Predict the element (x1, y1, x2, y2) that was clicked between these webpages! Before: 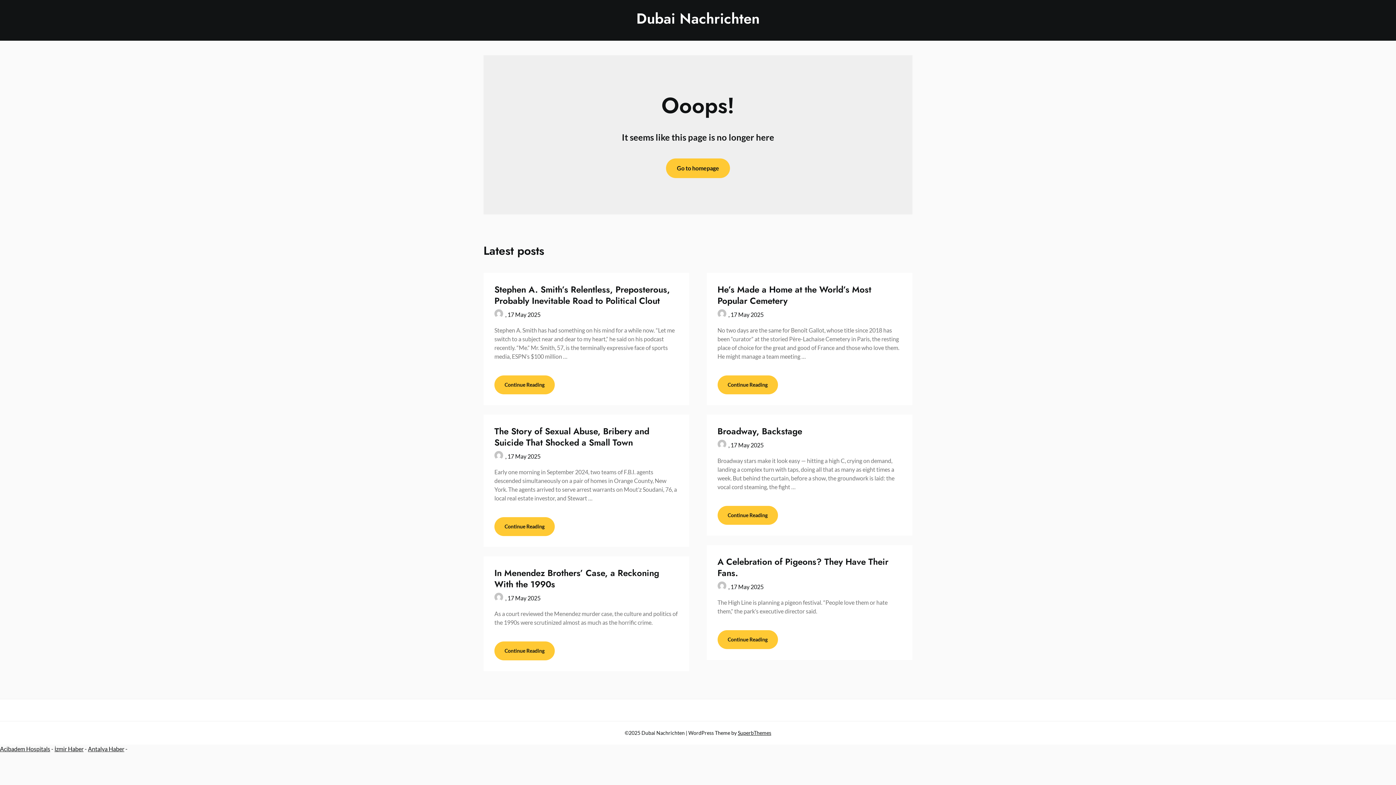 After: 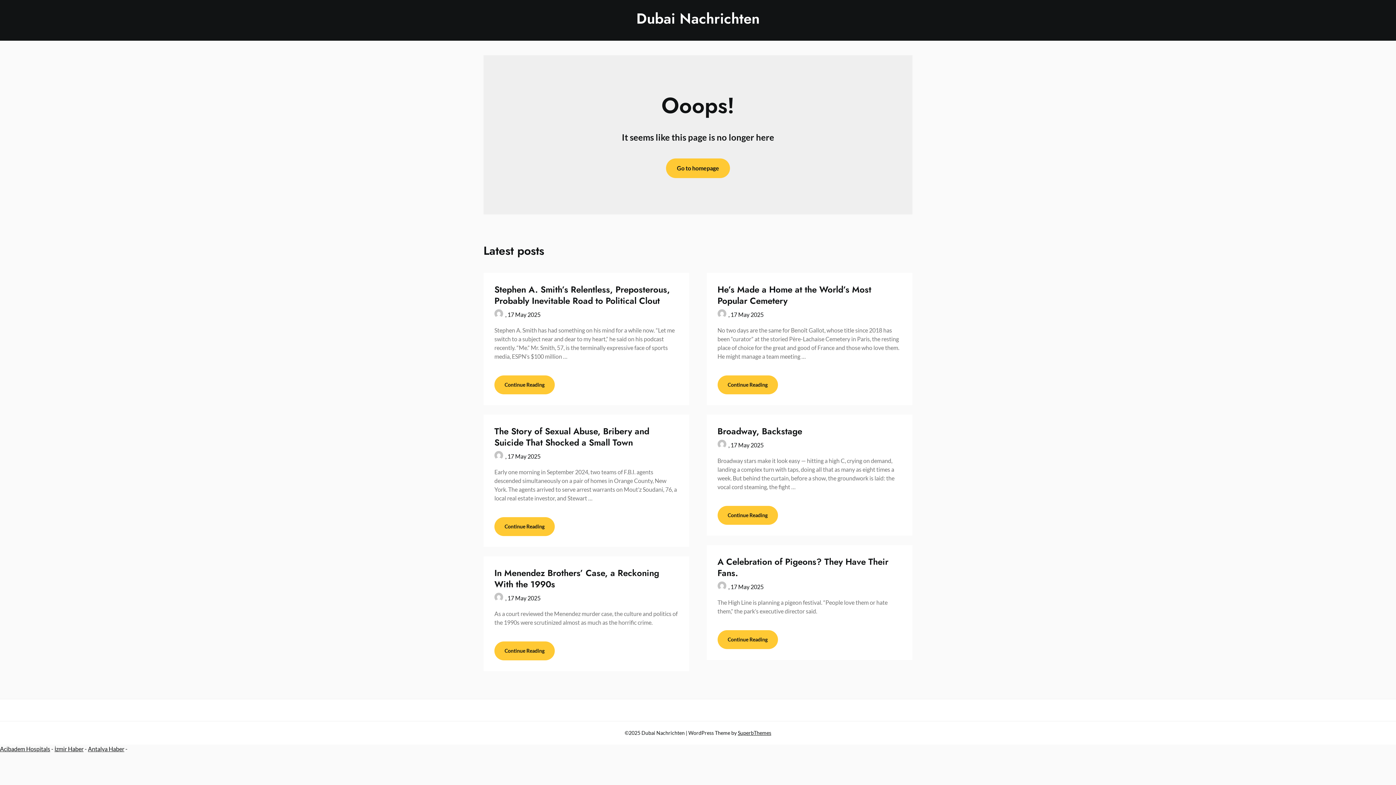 Action: bbox: (88, 745, 124, 752) label: Antalya Haber